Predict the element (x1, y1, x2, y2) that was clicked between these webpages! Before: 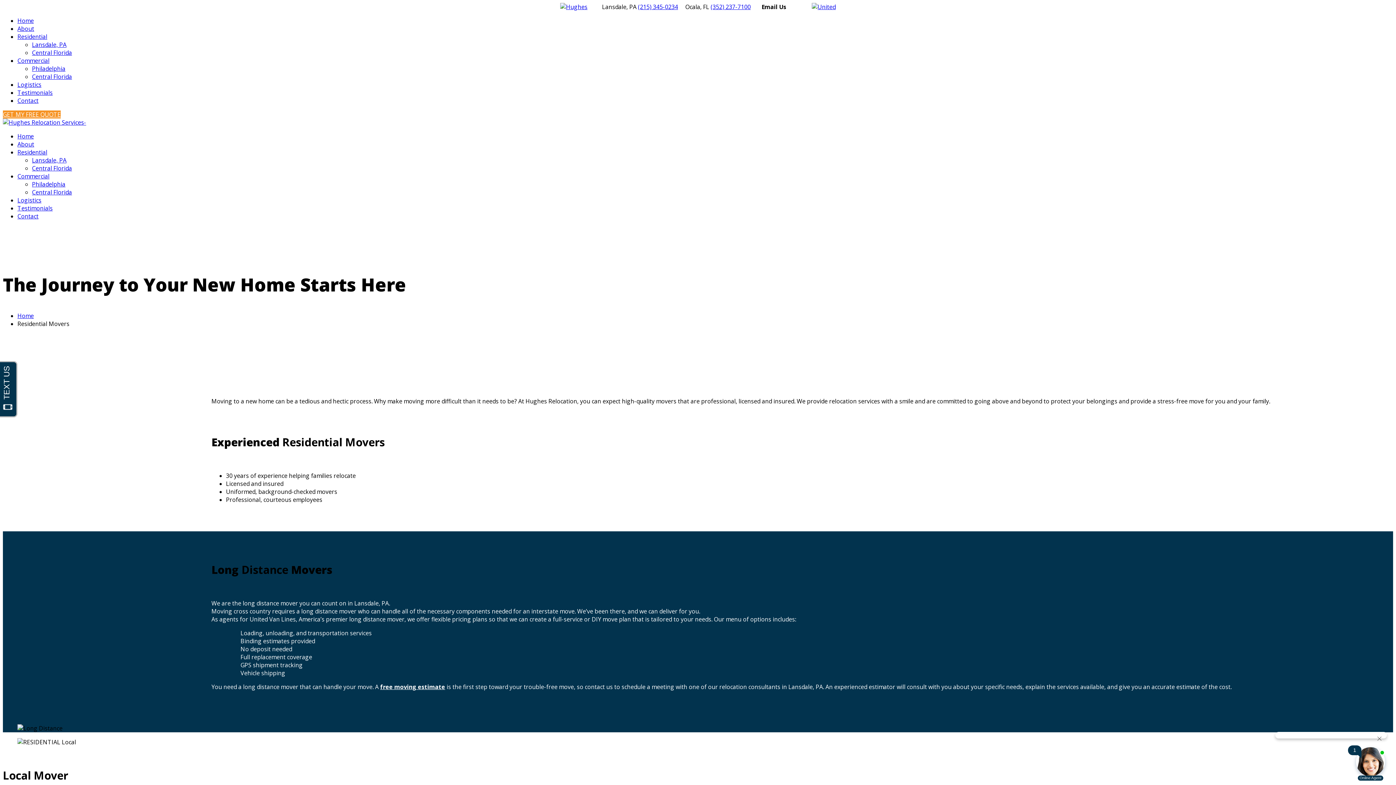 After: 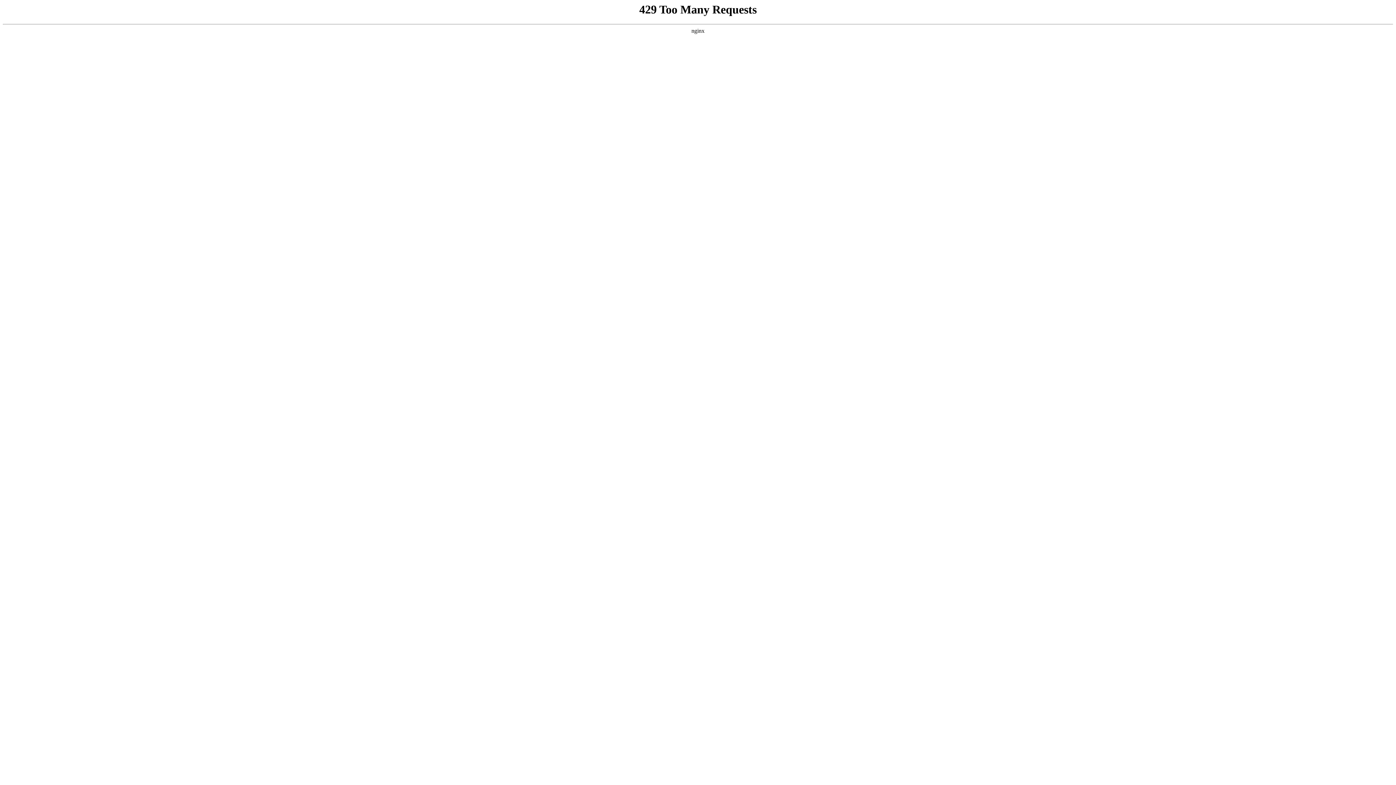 Action: label: Contact bbox: (17, 96, 38, 104)